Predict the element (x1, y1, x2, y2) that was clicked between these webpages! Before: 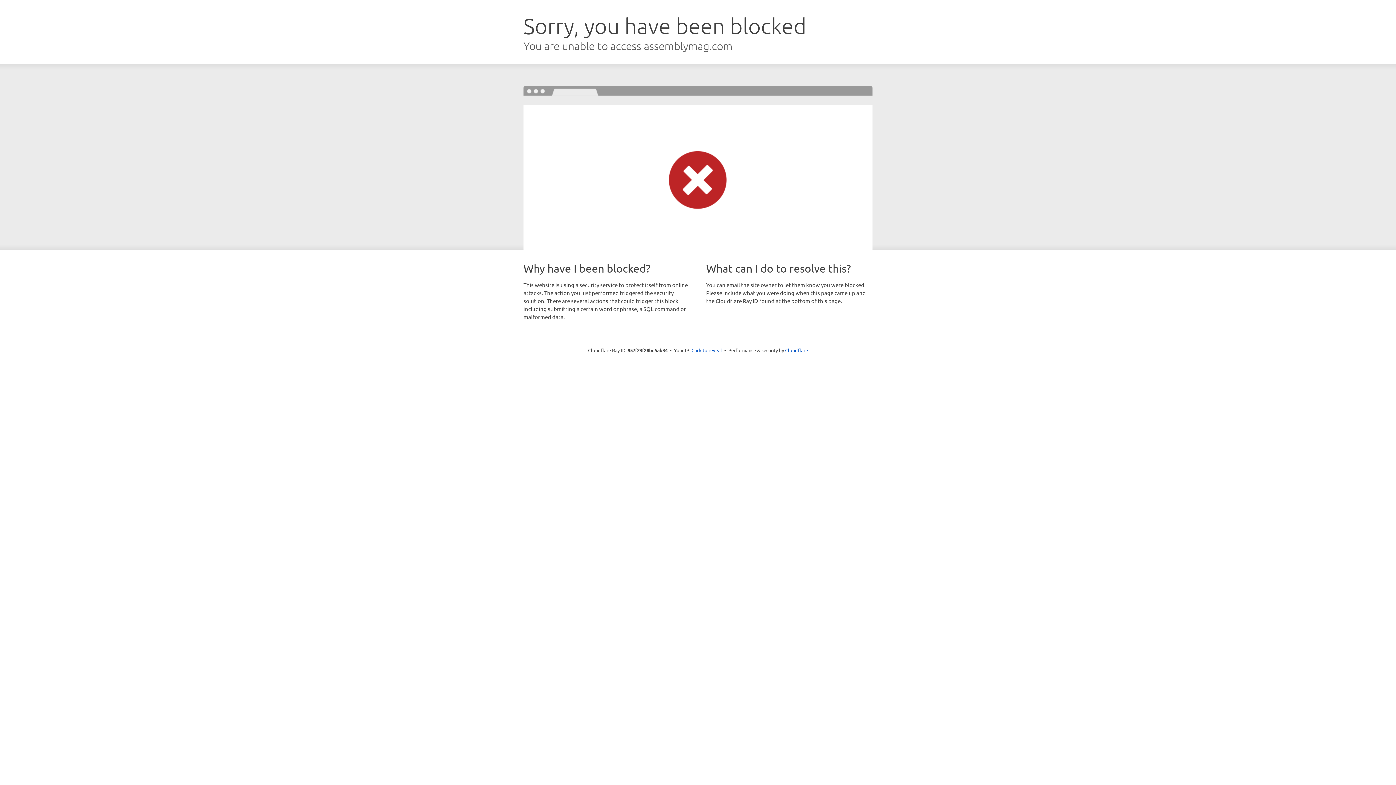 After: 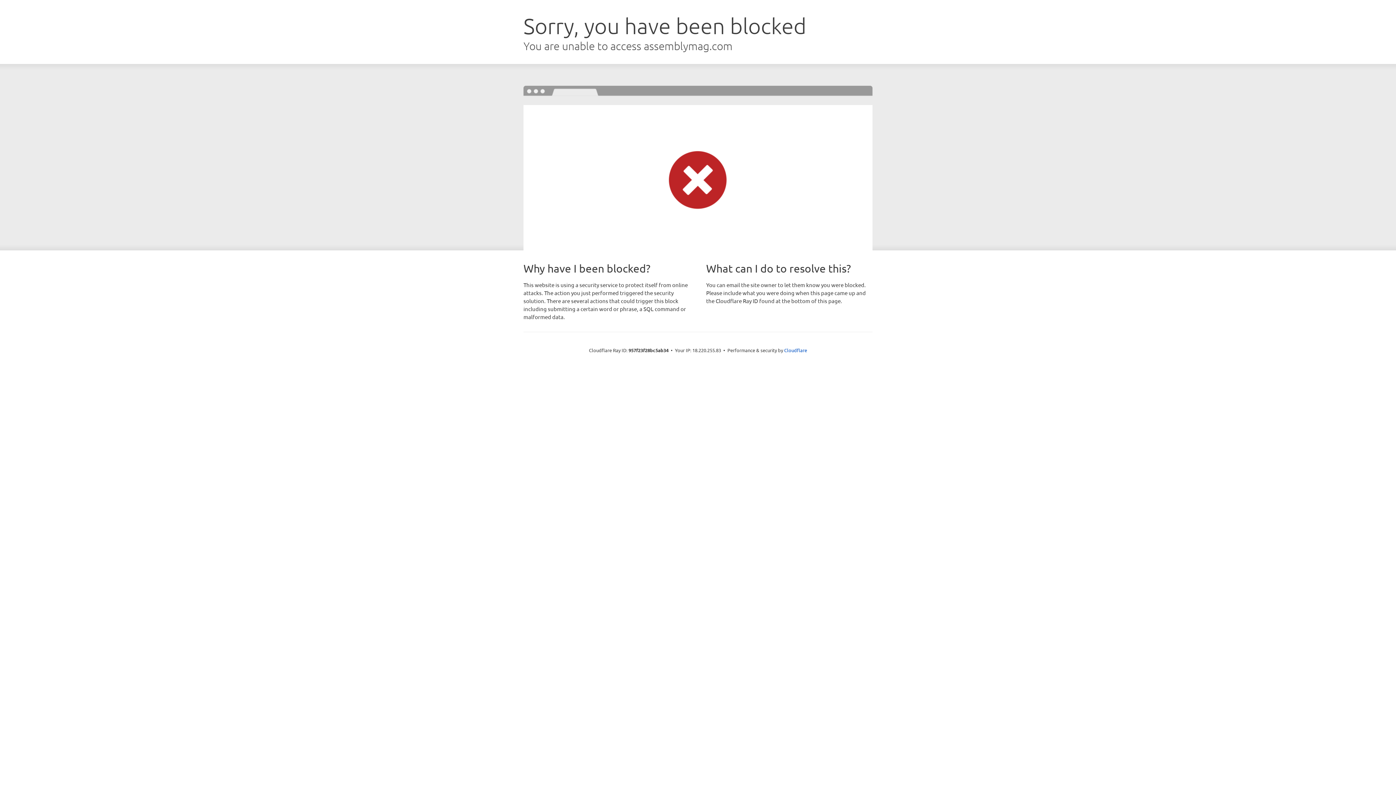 Action: label: Click to reveal bbox: (691, 346, 722, 353)